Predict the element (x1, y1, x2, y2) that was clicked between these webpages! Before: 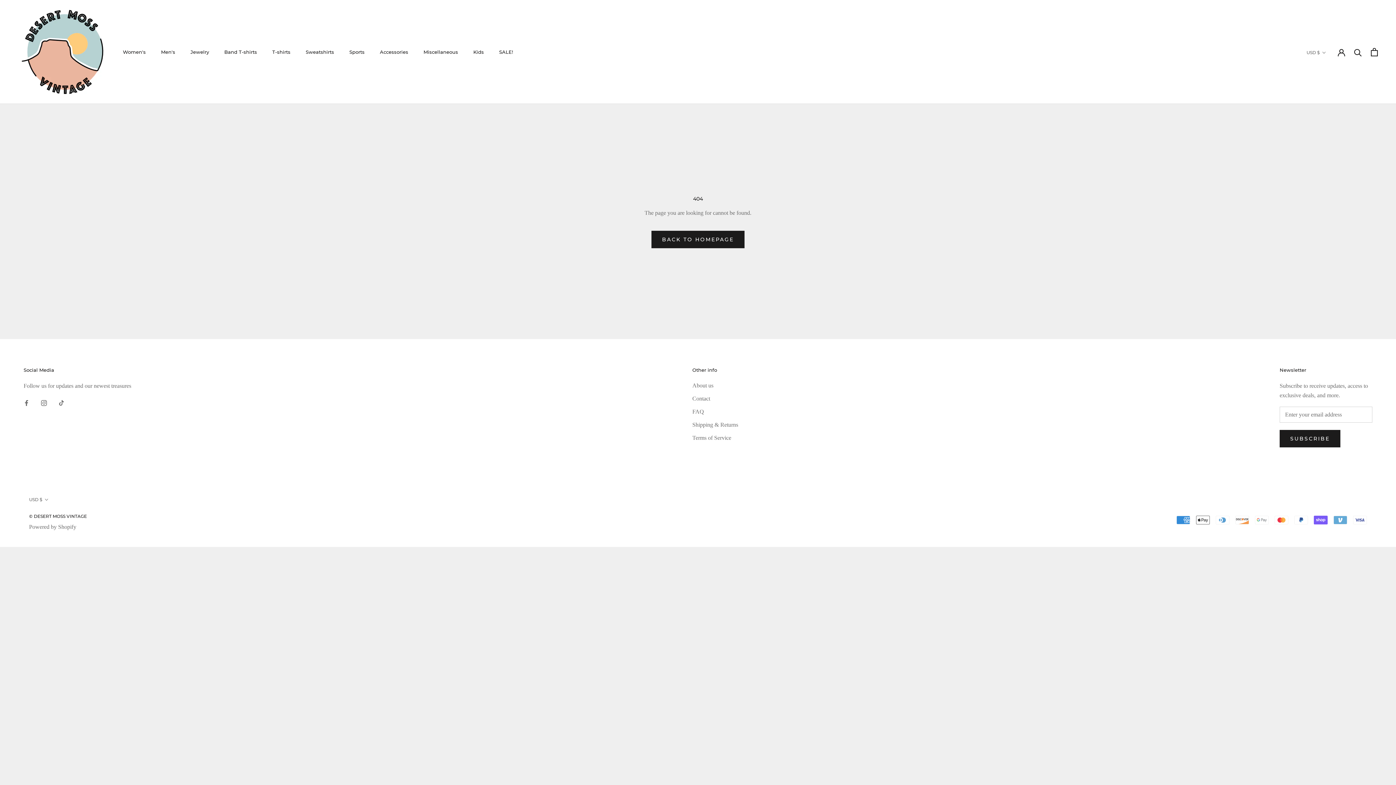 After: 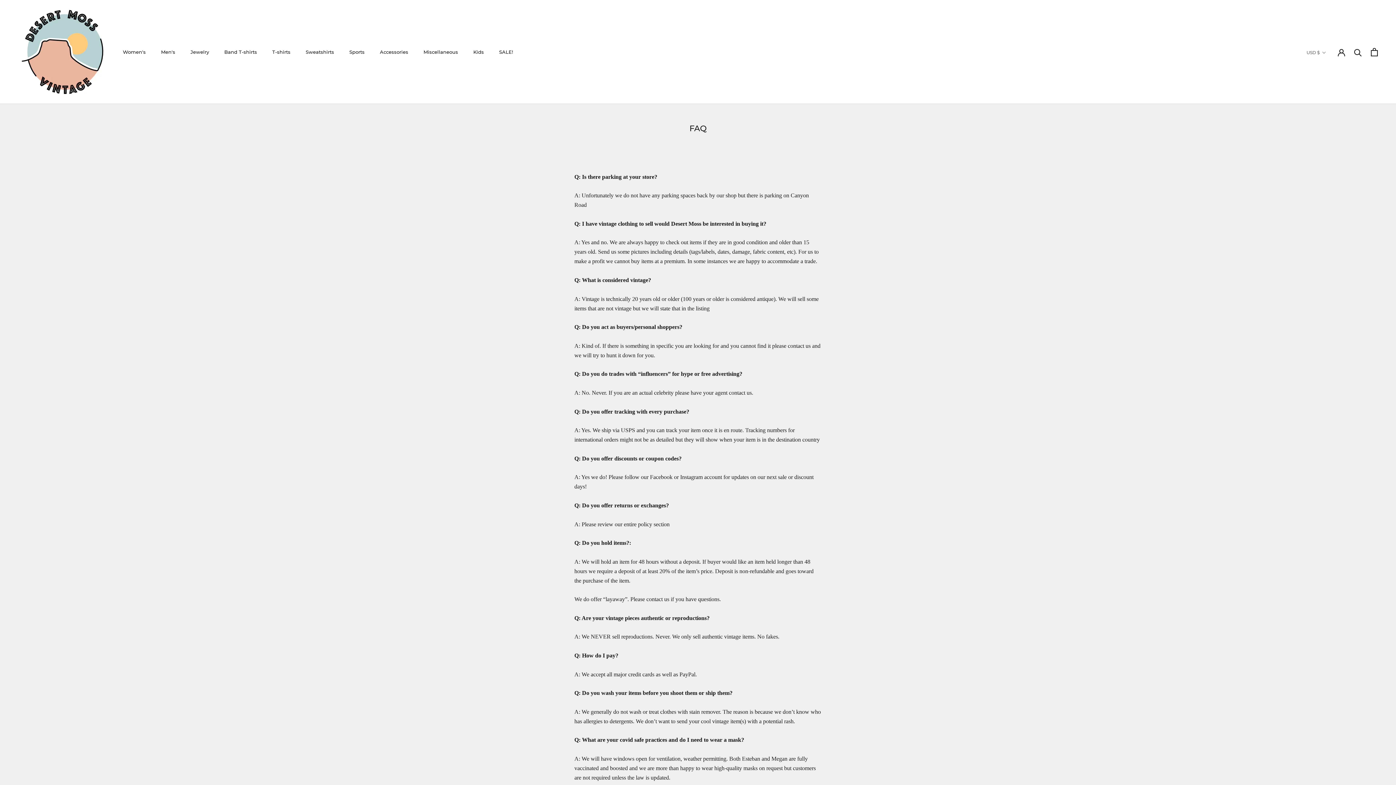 Action: label: FAQ bbox: (692, 407, 738, 416)